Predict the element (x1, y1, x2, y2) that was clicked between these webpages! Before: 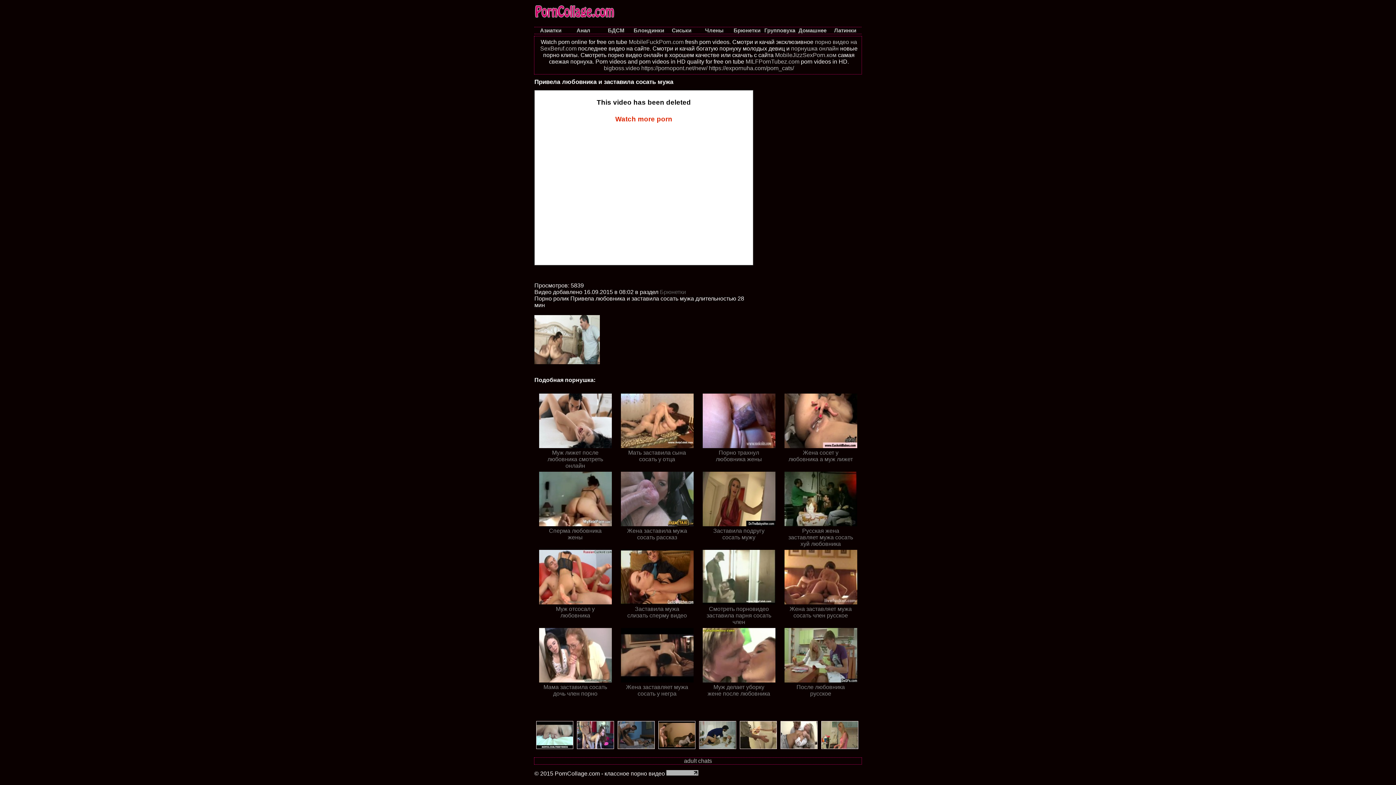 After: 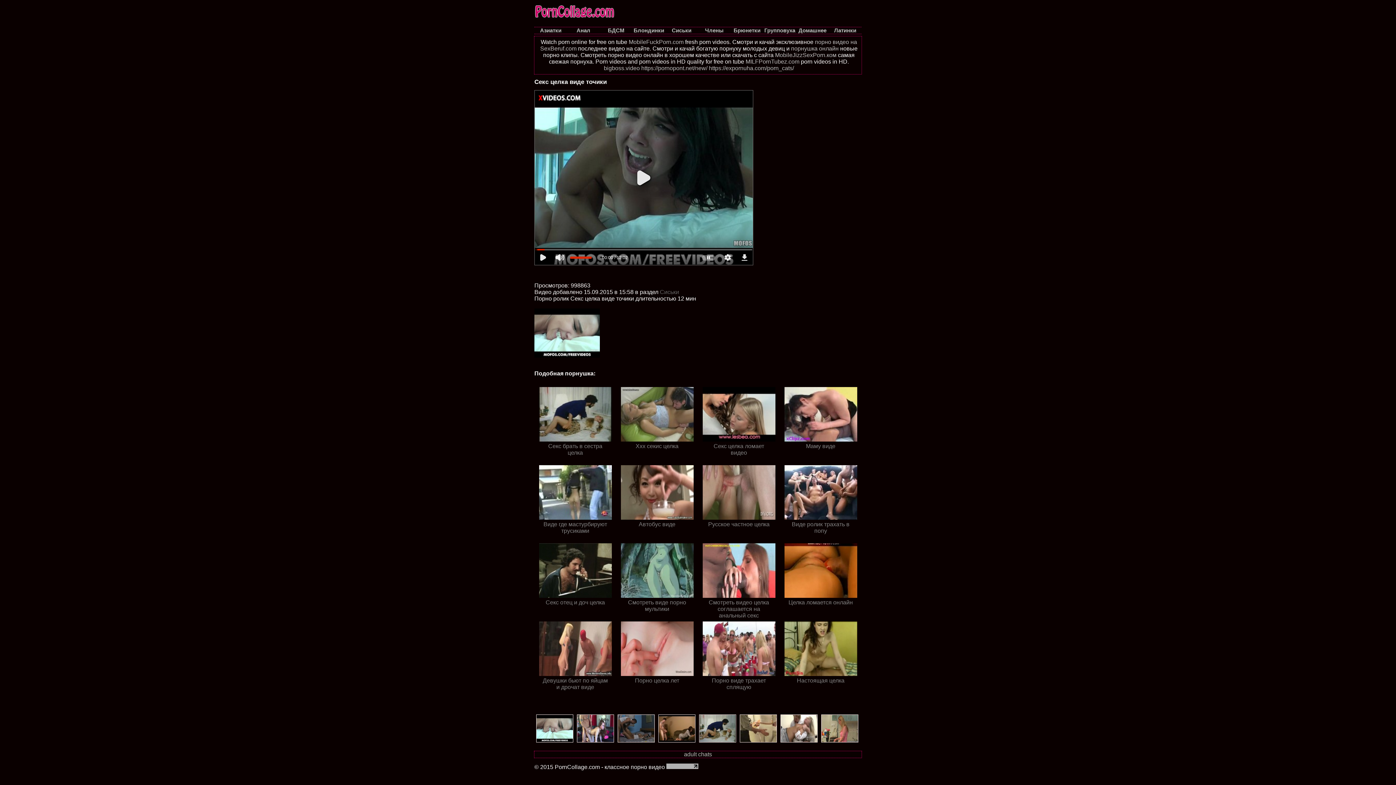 Action: bbox: (536, 744, 573, 750)